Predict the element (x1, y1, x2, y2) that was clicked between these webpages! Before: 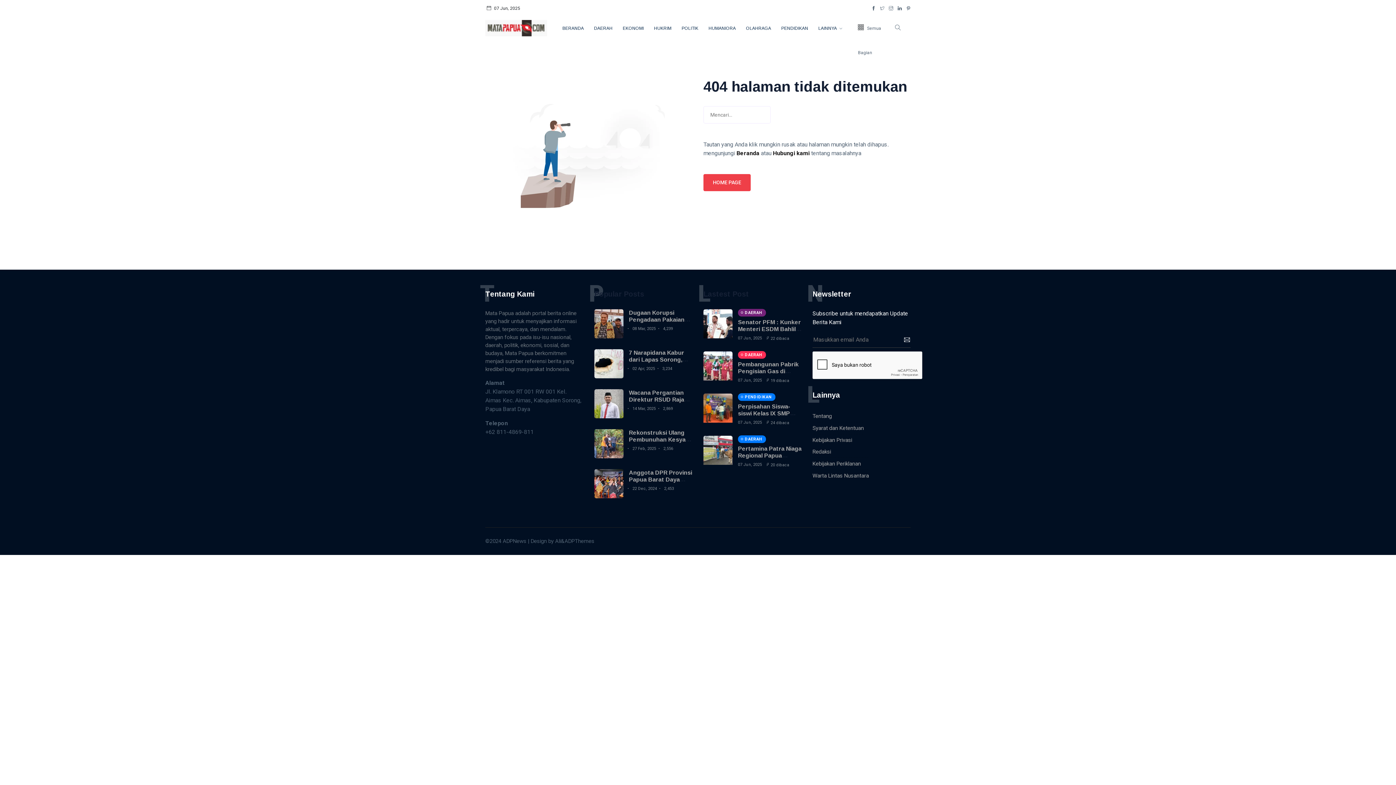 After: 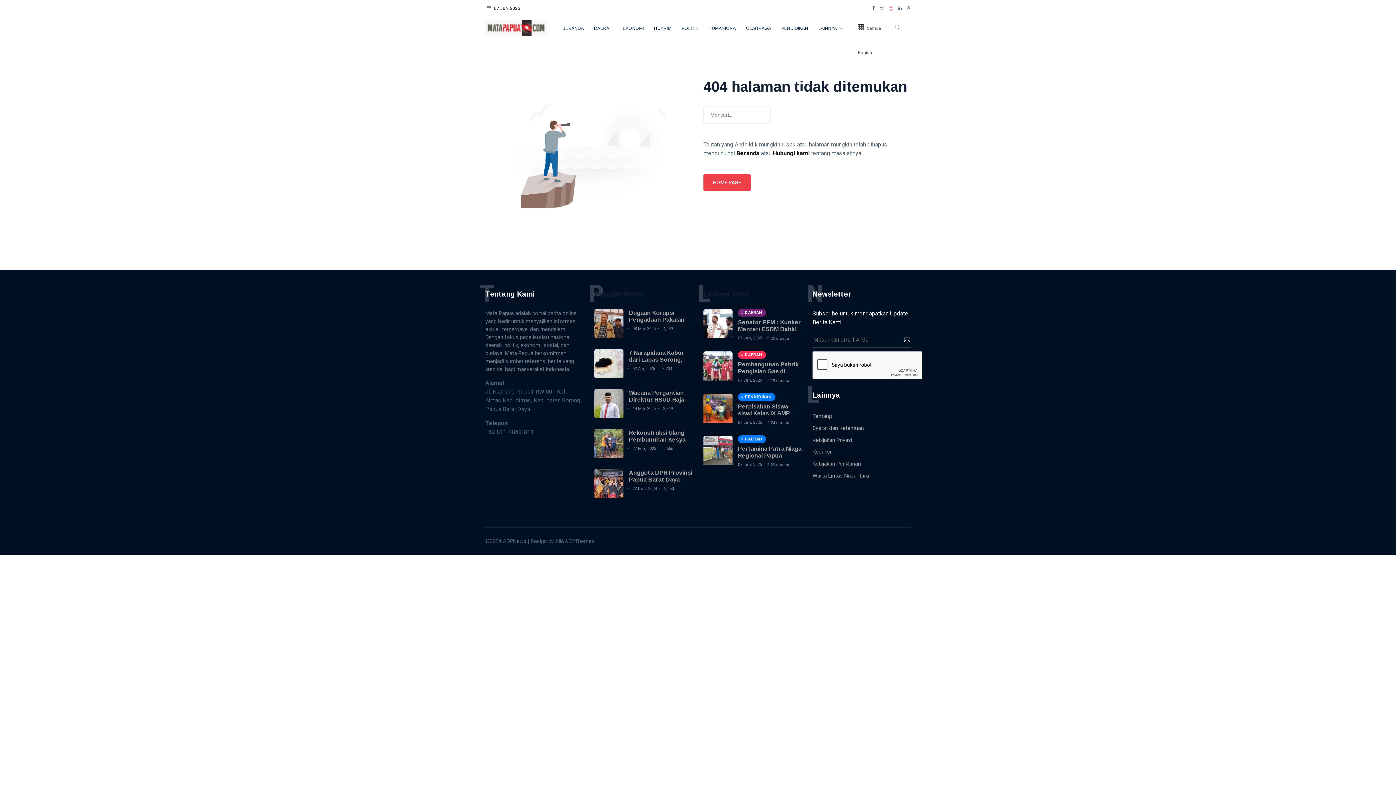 Action: bbox: (889, 6, 893, 10)